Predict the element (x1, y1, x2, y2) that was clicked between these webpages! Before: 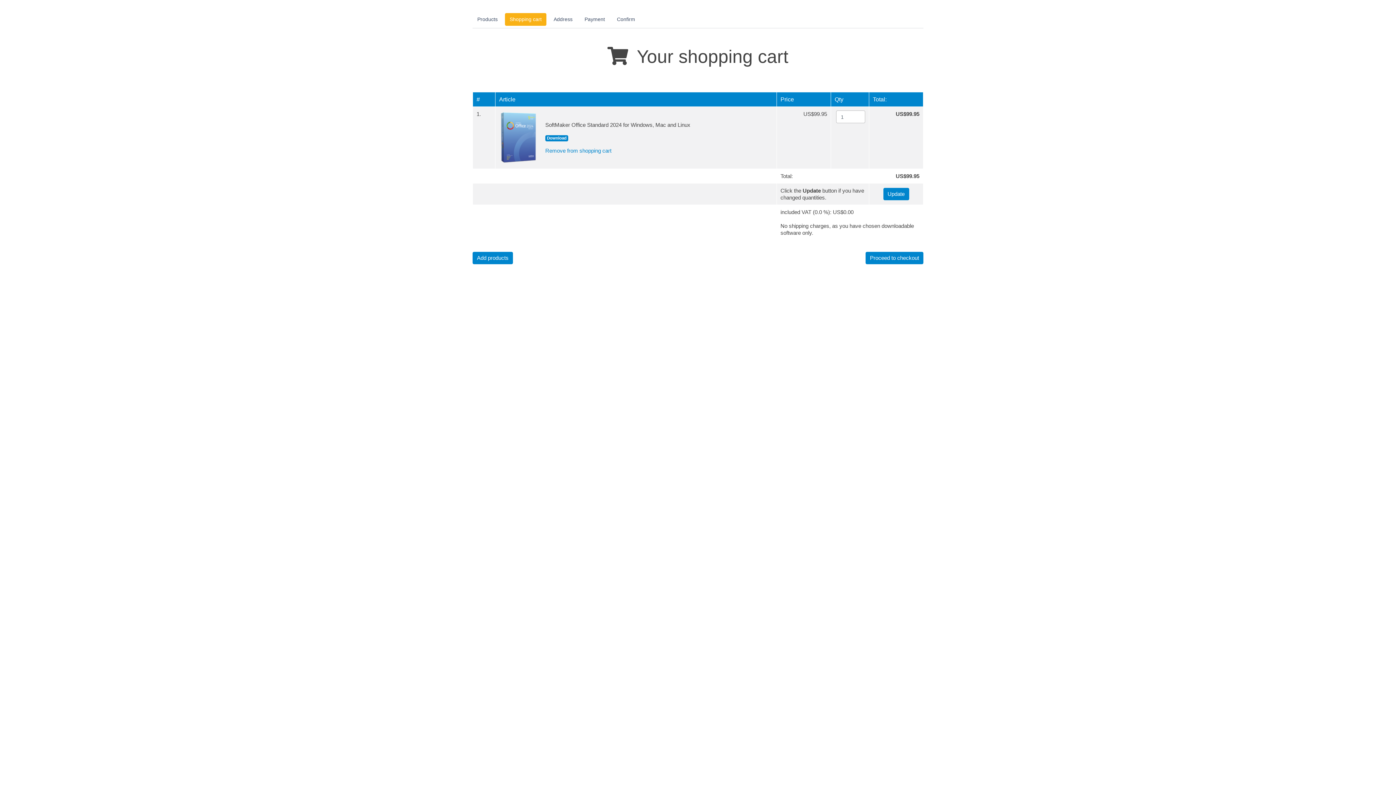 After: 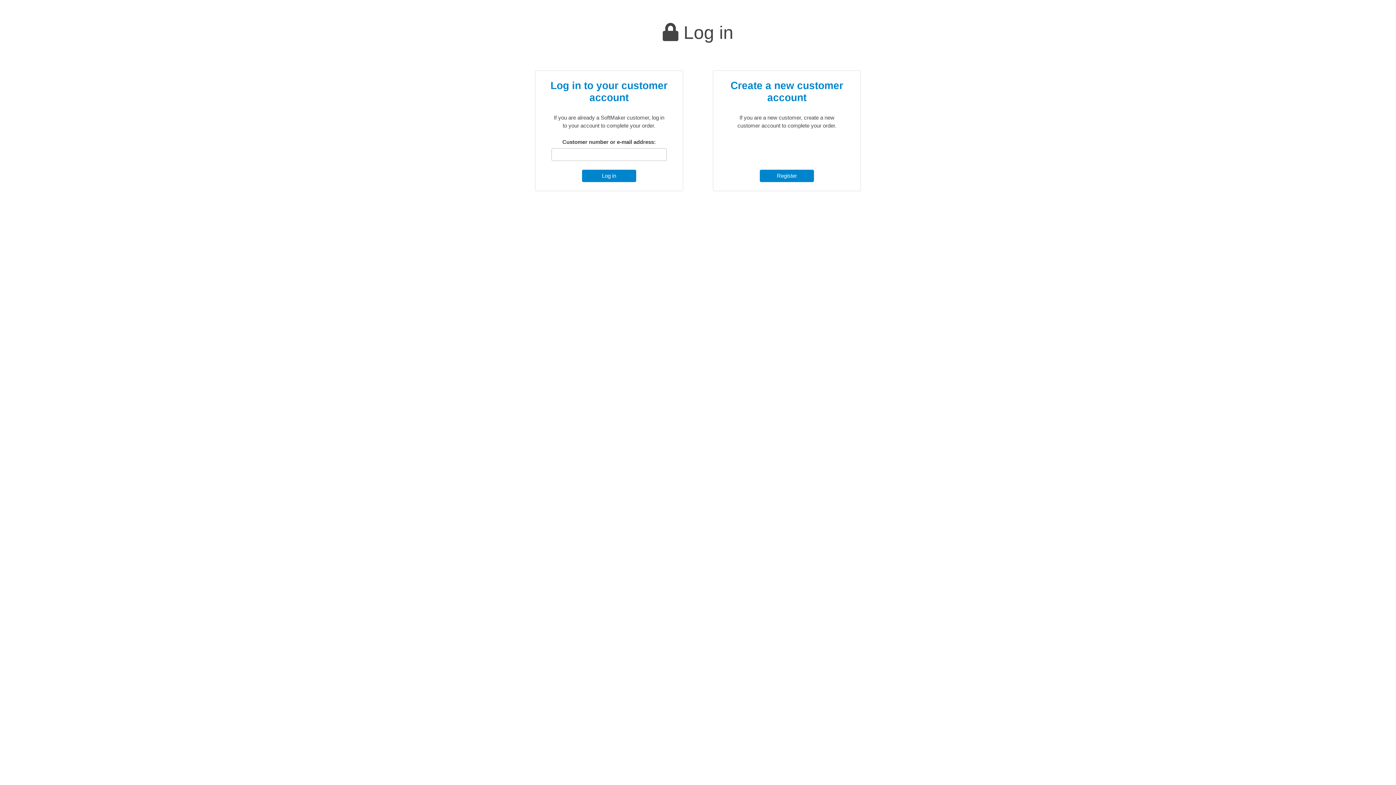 Action: bbox: (549, 13, 577, 25) label: Address